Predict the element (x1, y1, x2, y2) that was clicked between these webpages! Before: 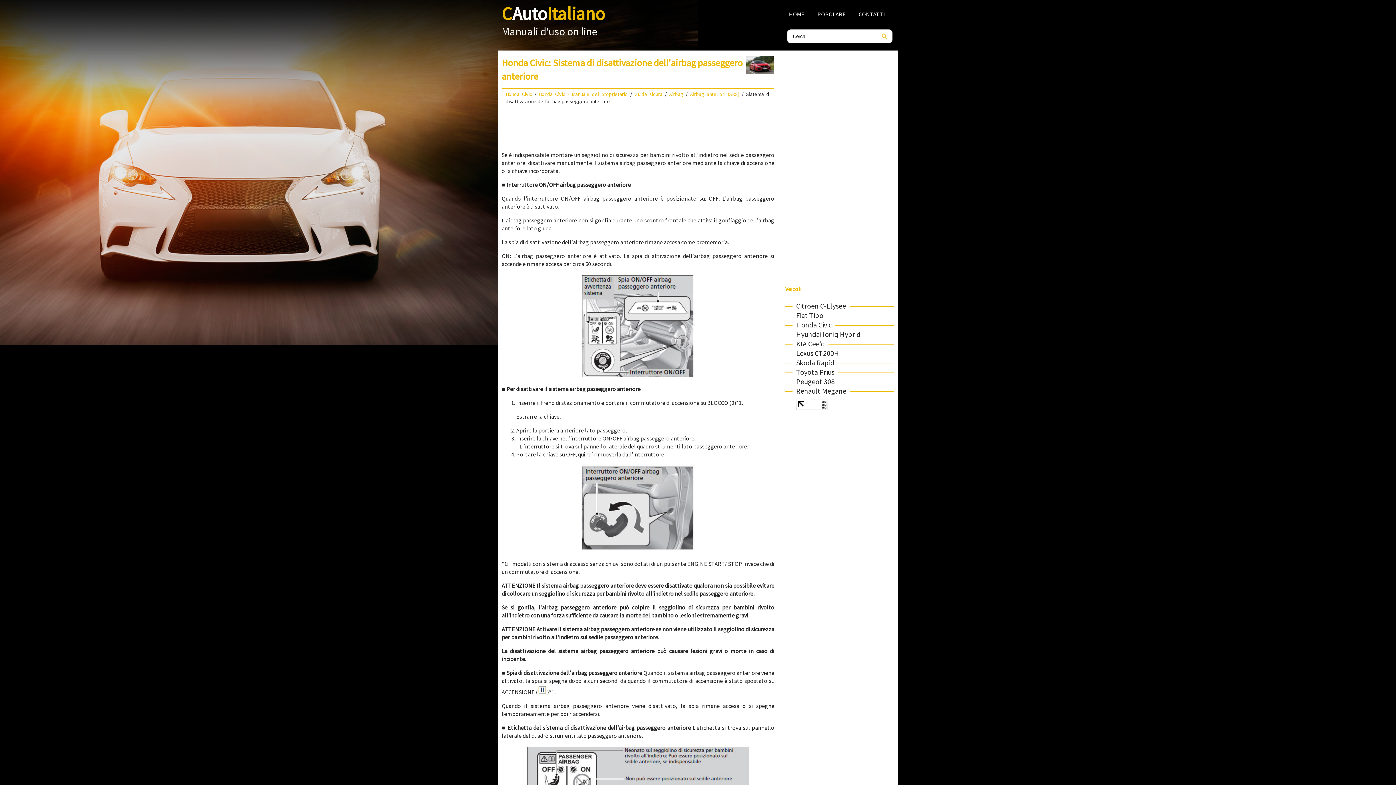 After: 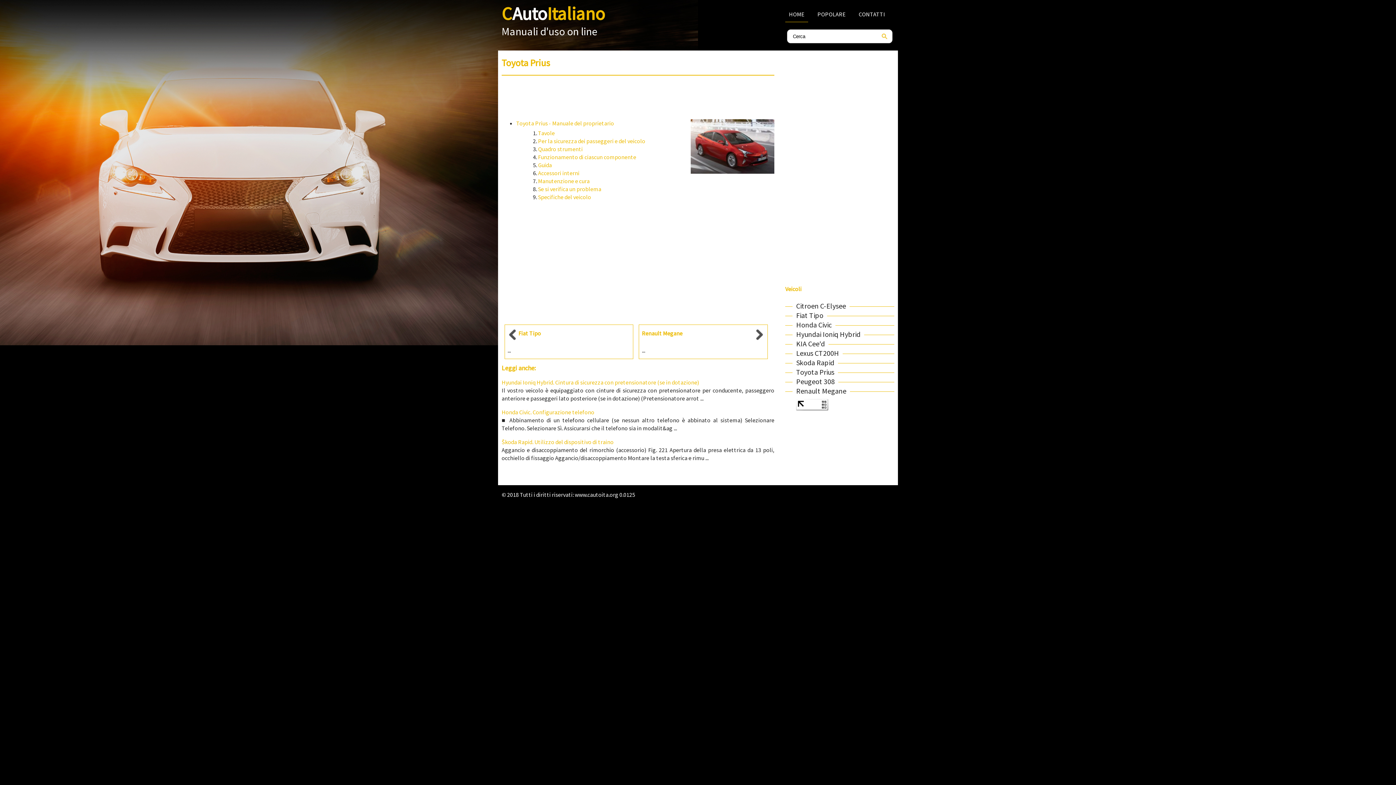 Action: label: Toyota Prius bbox: (792, 367, 838, 376)